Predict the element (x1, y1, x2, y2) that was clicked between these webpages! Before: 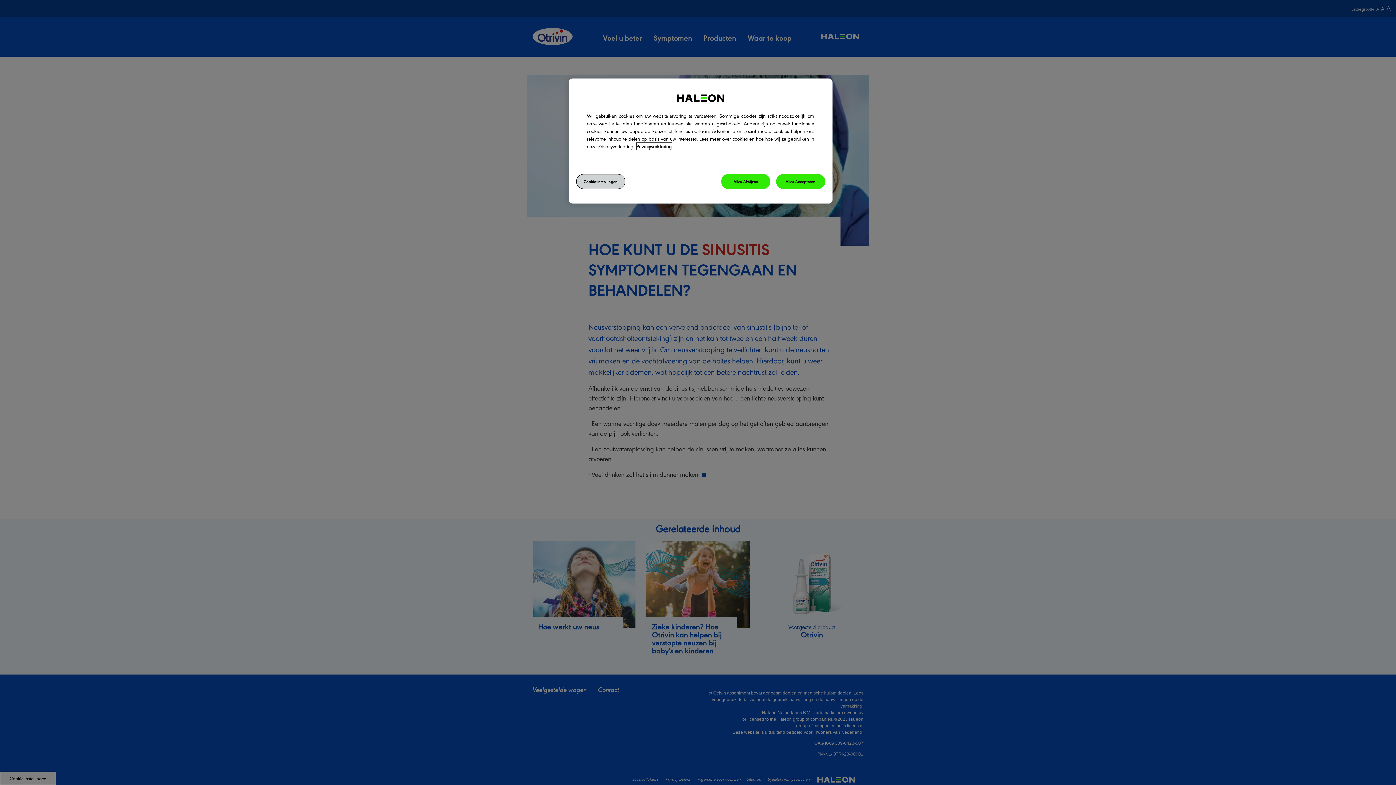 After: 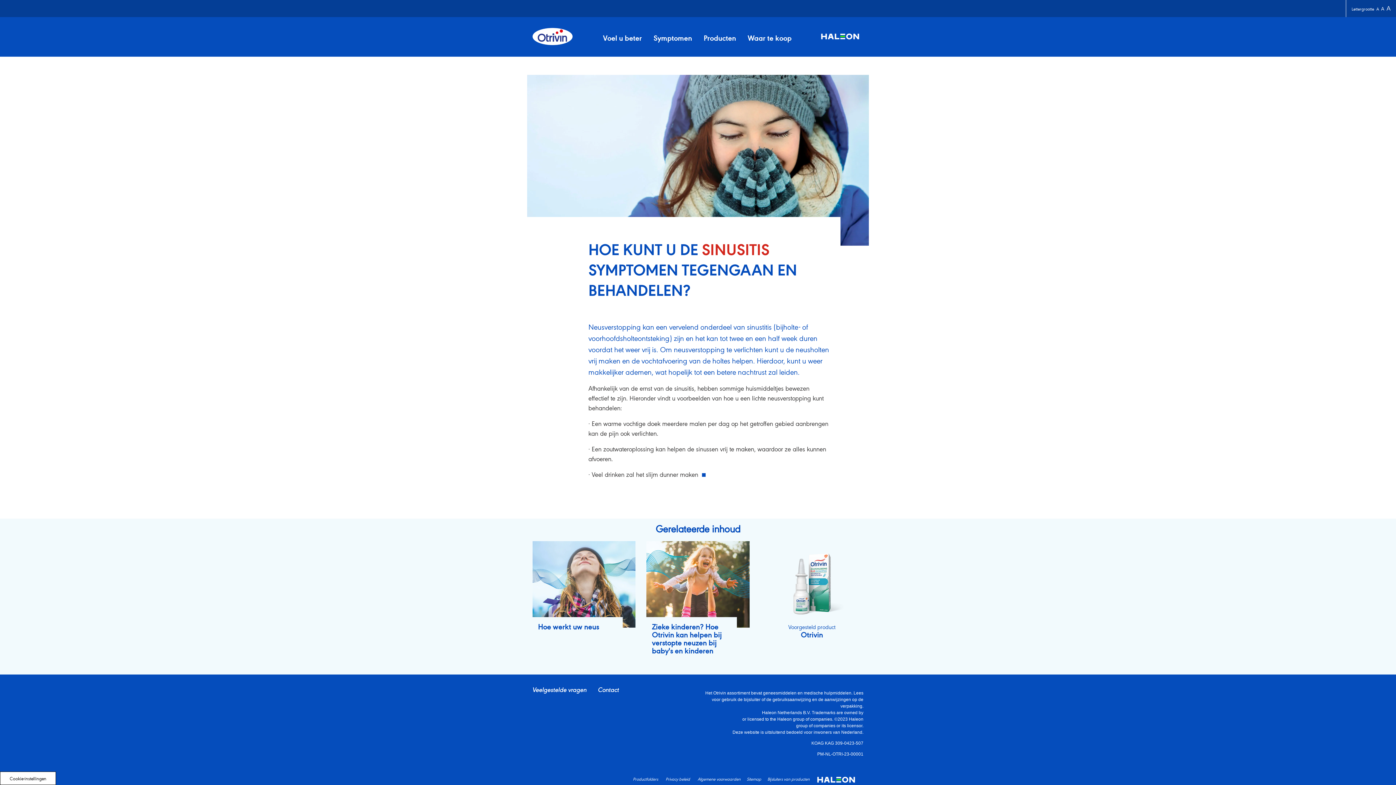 Action: bbox: (721, 174, 770, 189) label: Alles Afwijzen